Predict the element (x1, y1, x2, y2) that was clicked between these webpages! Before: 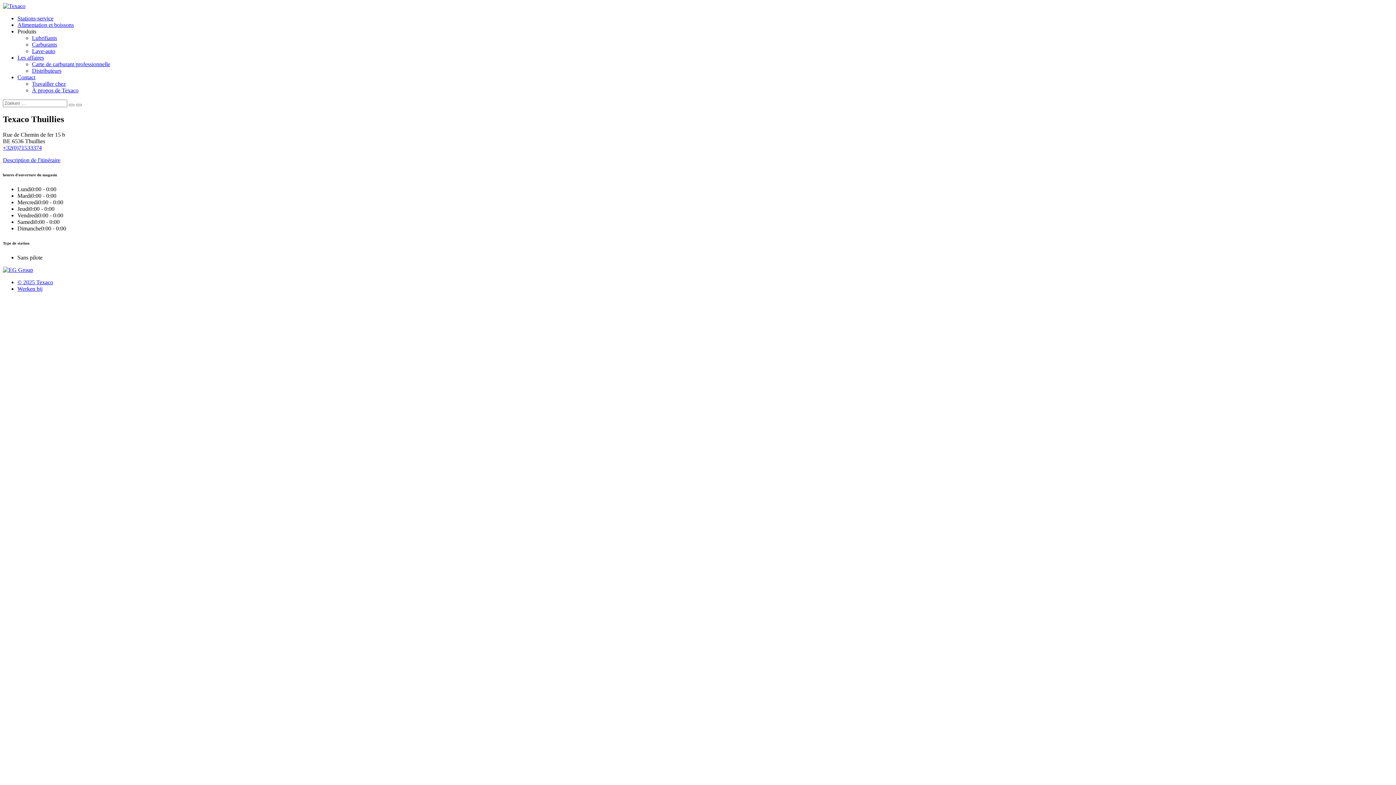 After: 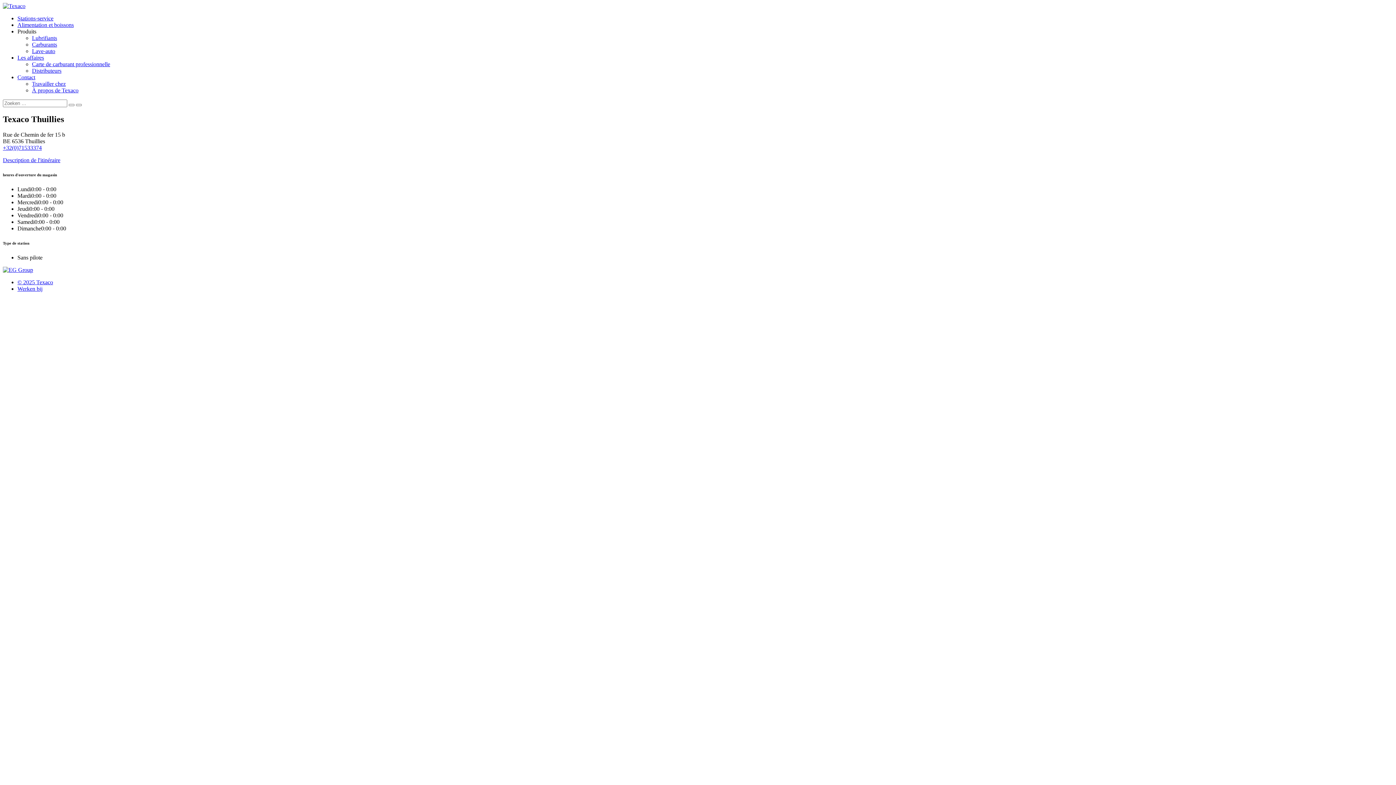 Action: bbox: (2, 266, 33, 272)